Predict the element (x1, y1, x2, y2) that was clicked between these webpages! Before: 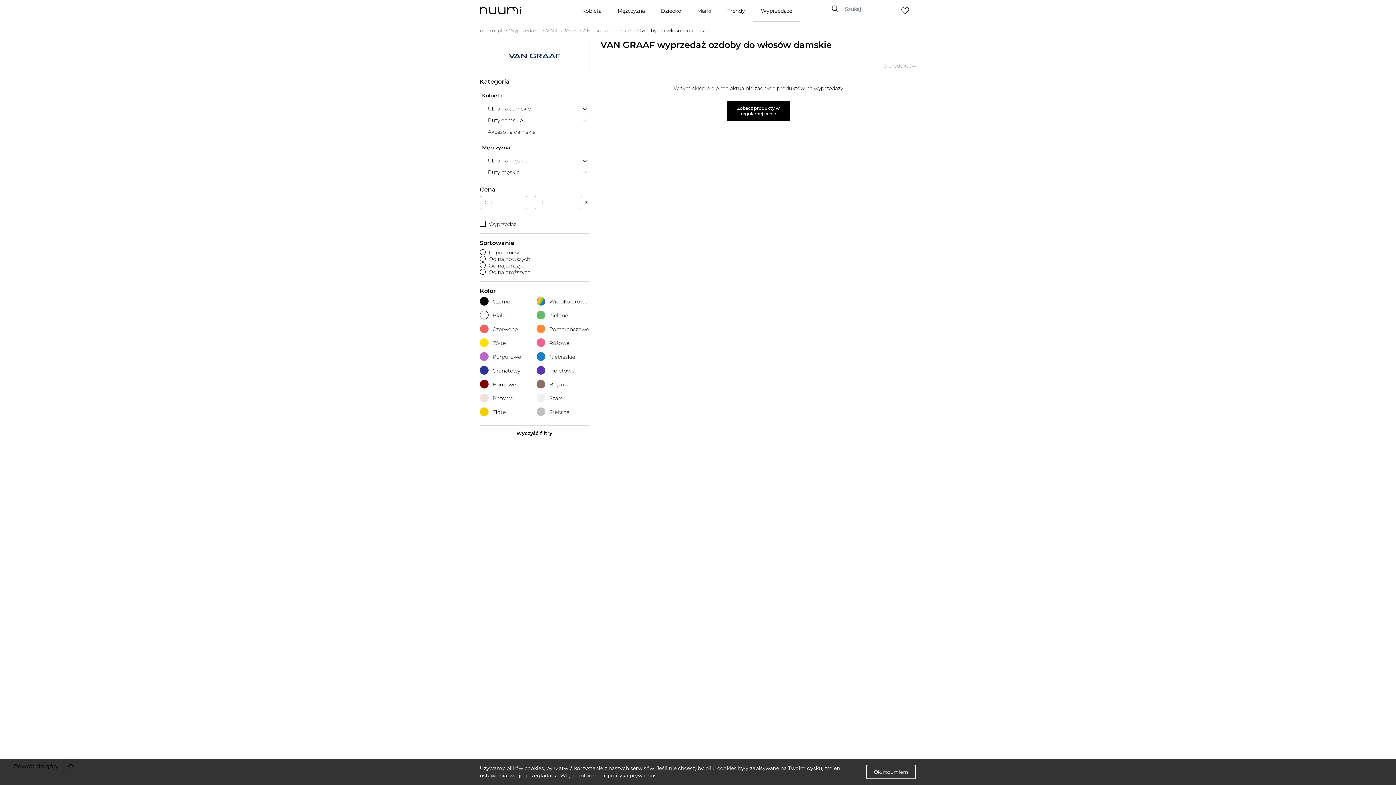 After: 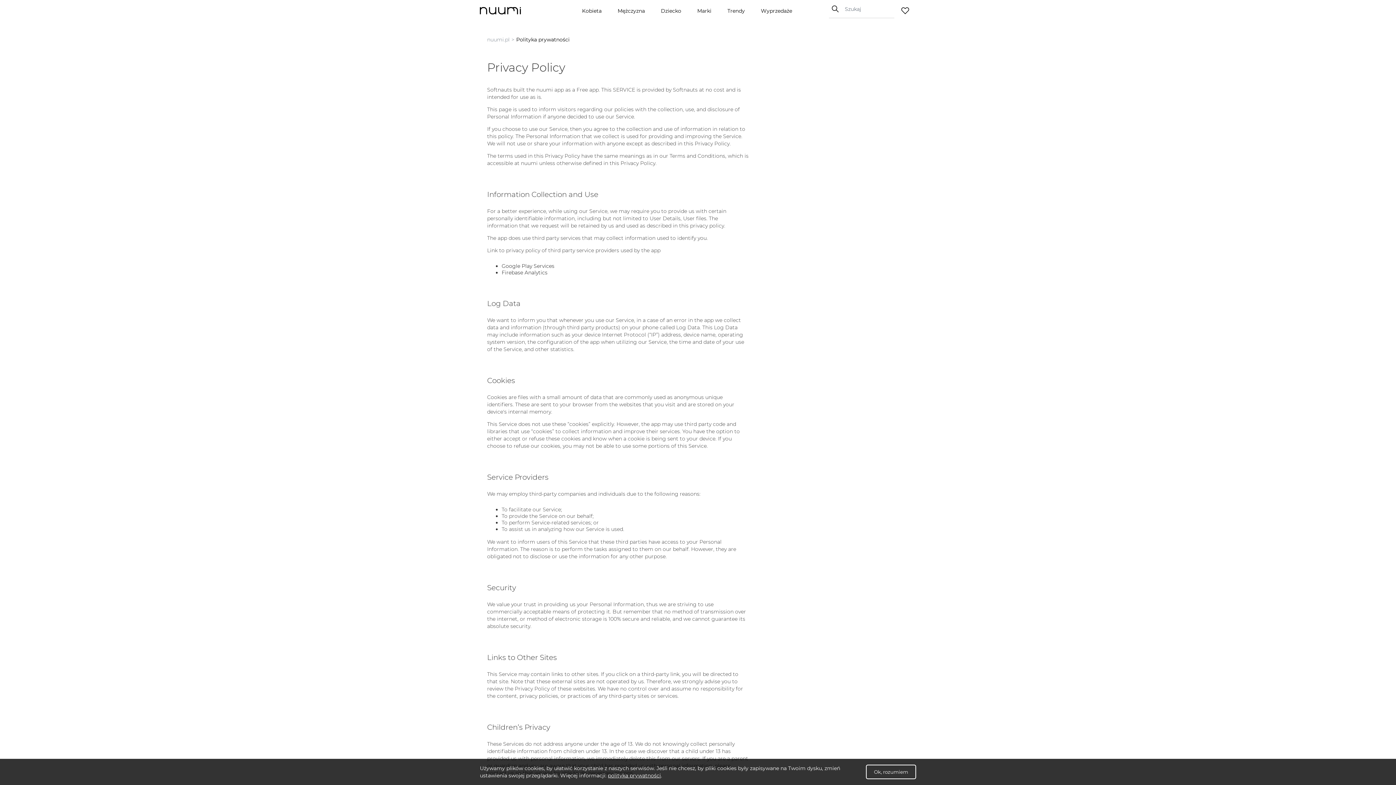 Action: bbox: (608, 772, 661, 779) label: polityka prywatności